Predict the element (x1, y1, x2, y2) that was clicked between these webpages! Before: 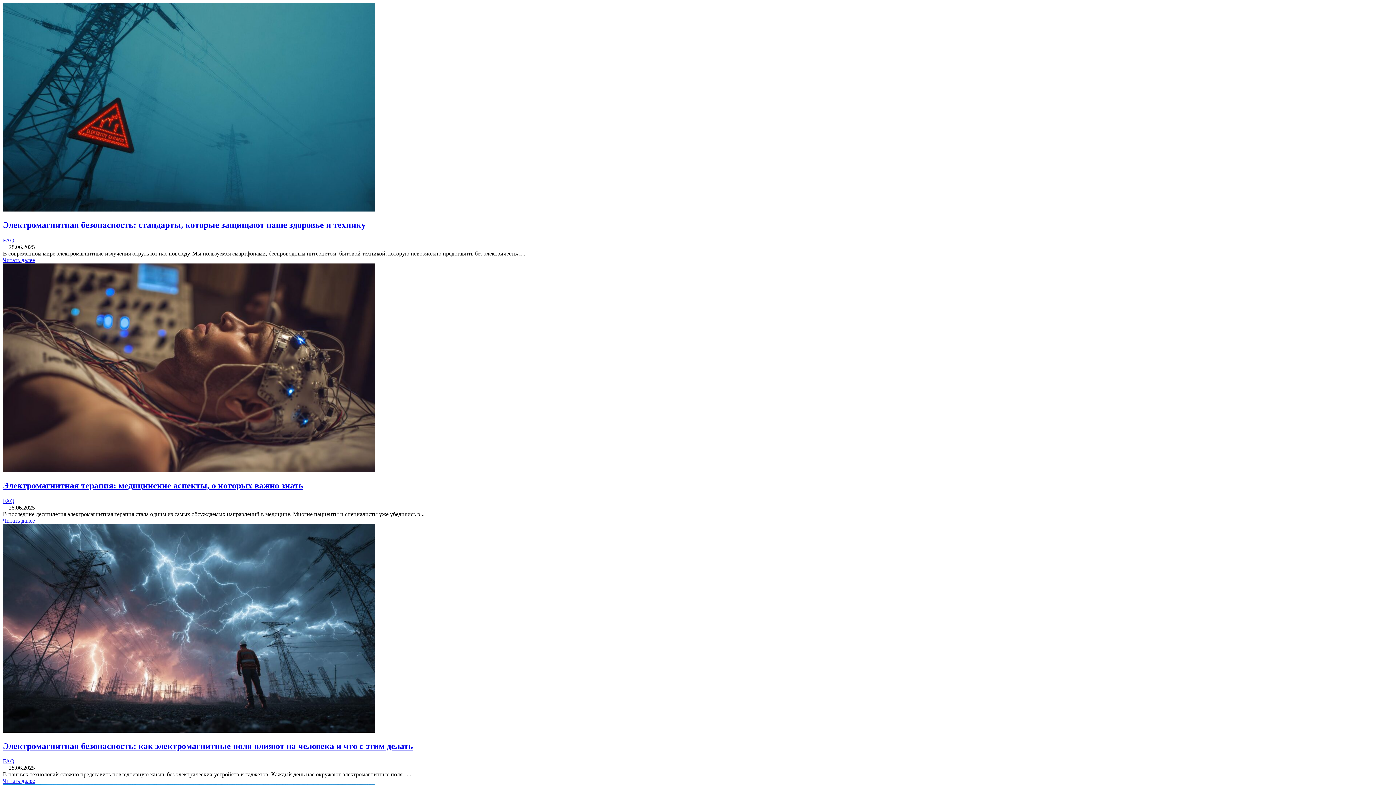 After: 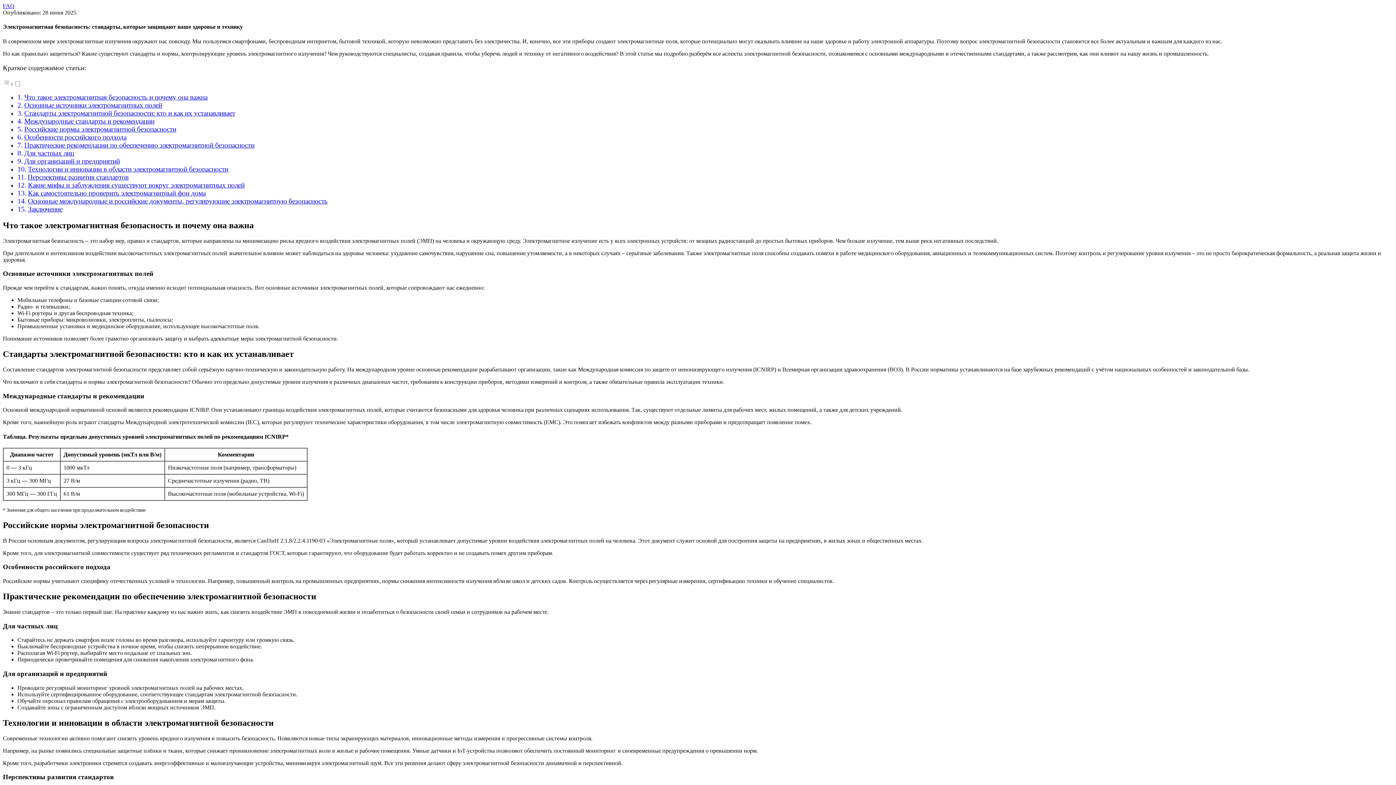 Action: label: Читать далее bbox: (2, 257, 34, 263)